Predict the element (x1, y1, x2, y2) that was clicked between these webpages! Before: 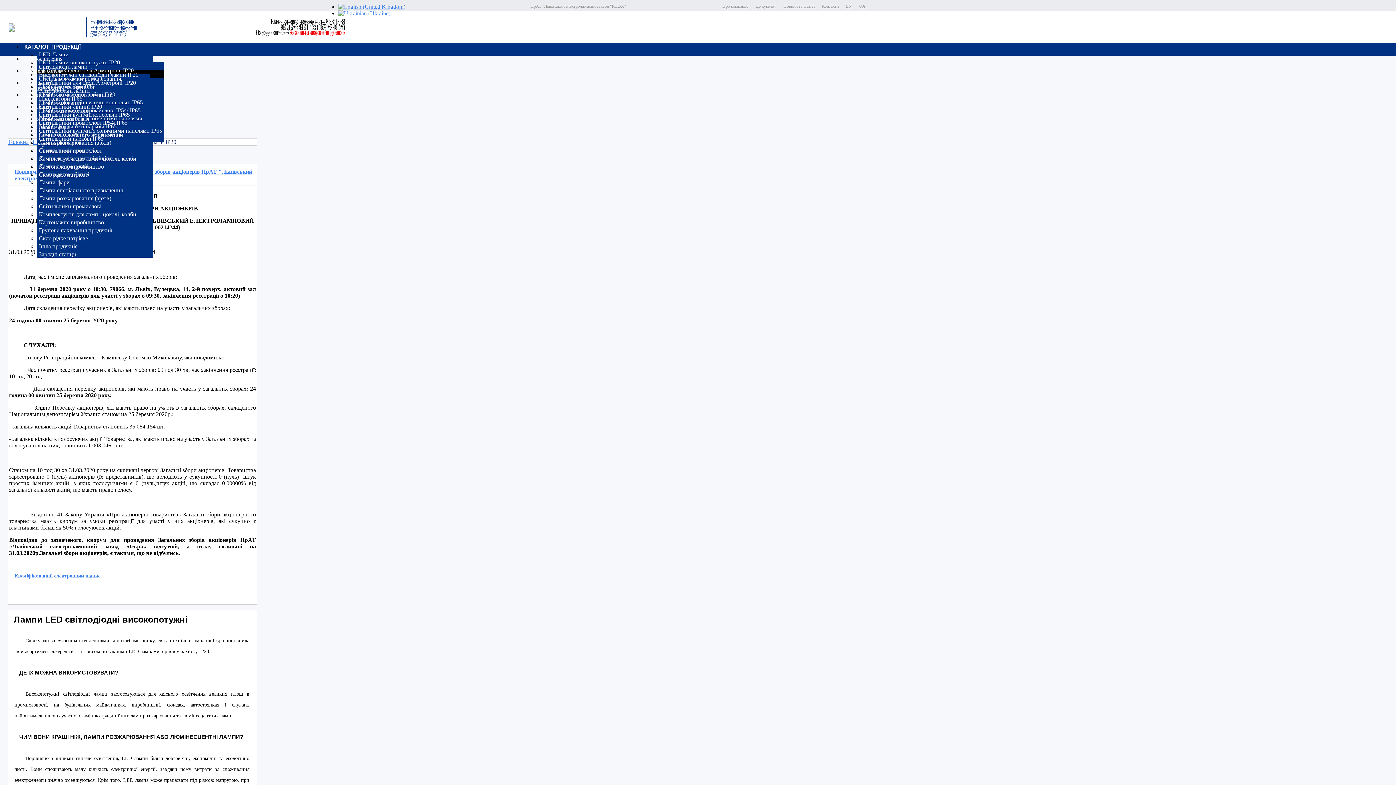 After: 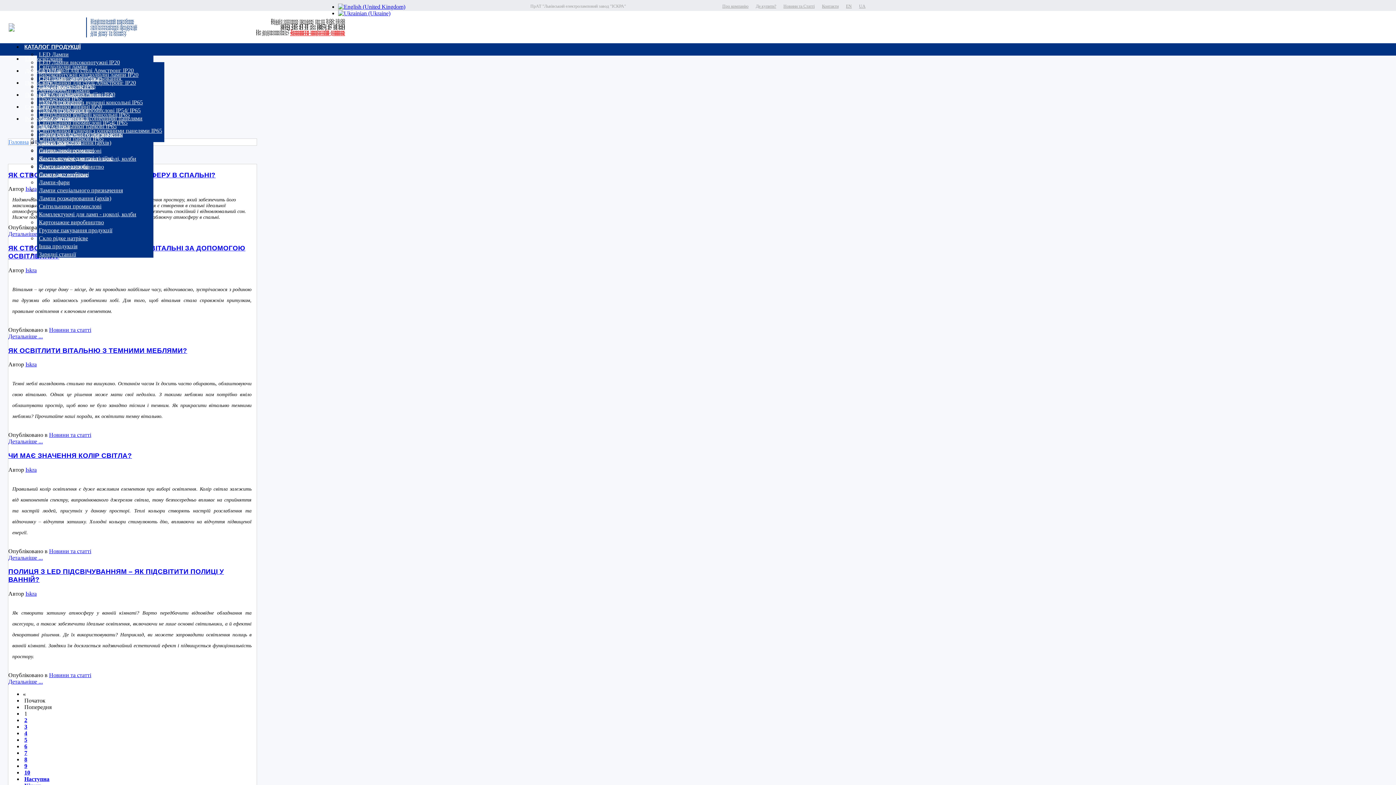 Action: label: Новини та Статті bbox: (783, 3, 814, 8)